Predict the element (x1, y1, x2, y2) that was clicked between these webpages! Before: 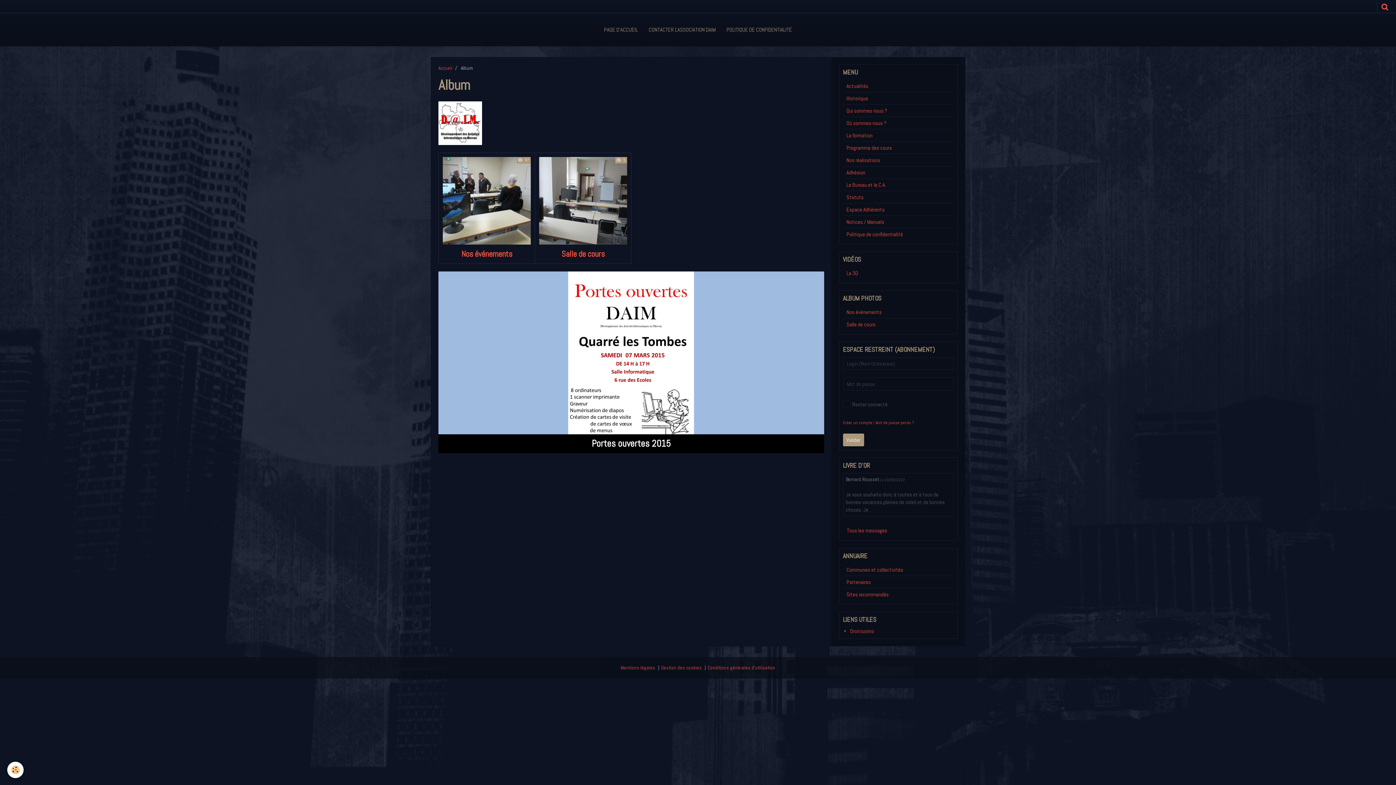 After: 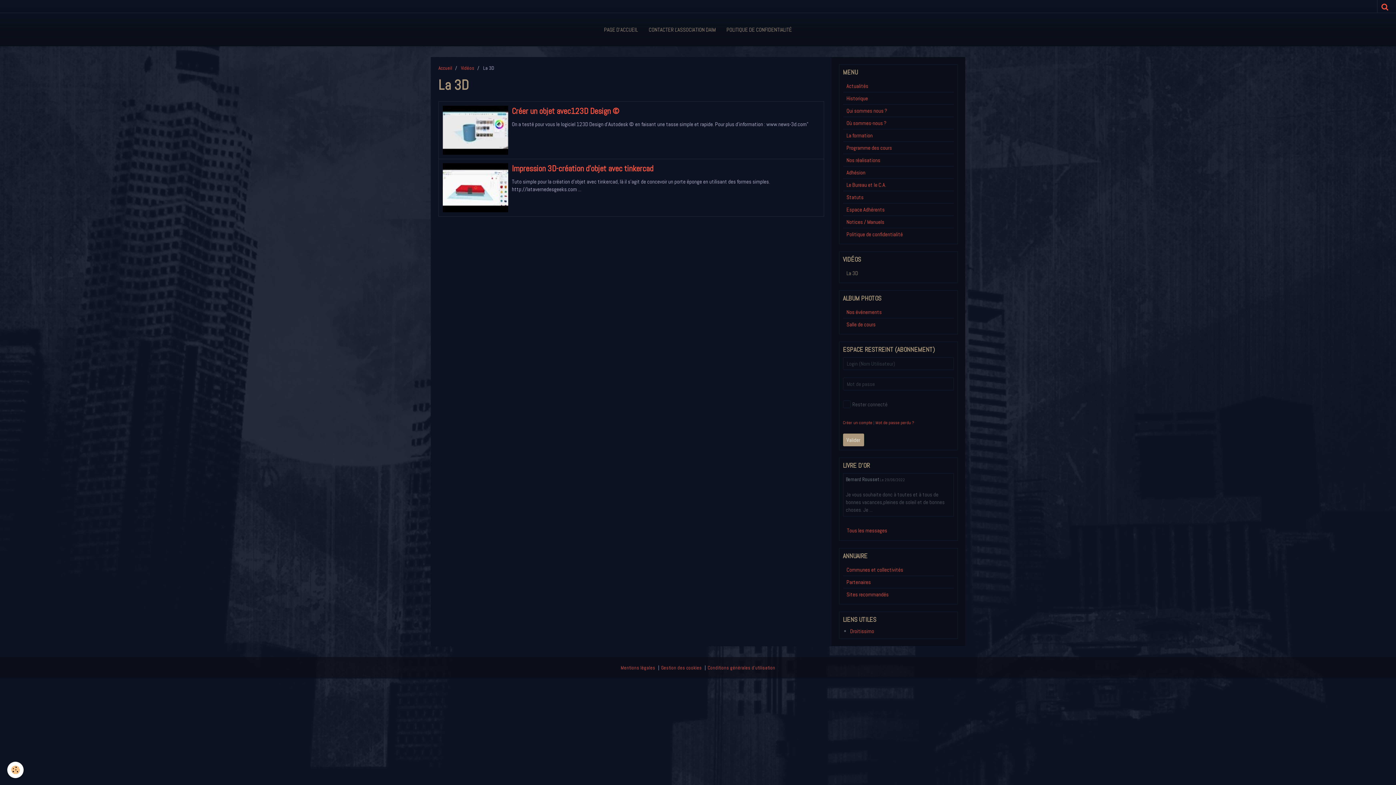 Action: bbox: (843, 267, 954, 279) label: La 3D